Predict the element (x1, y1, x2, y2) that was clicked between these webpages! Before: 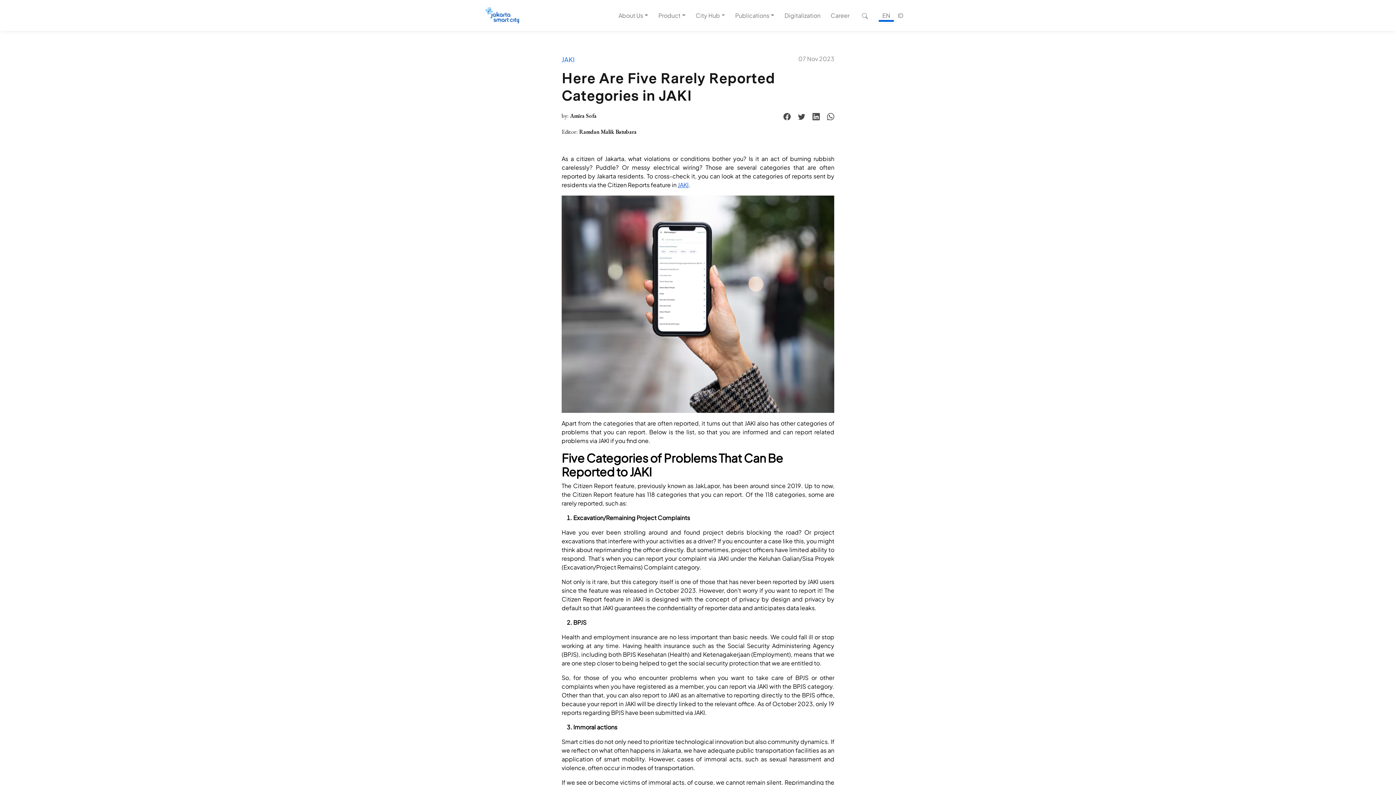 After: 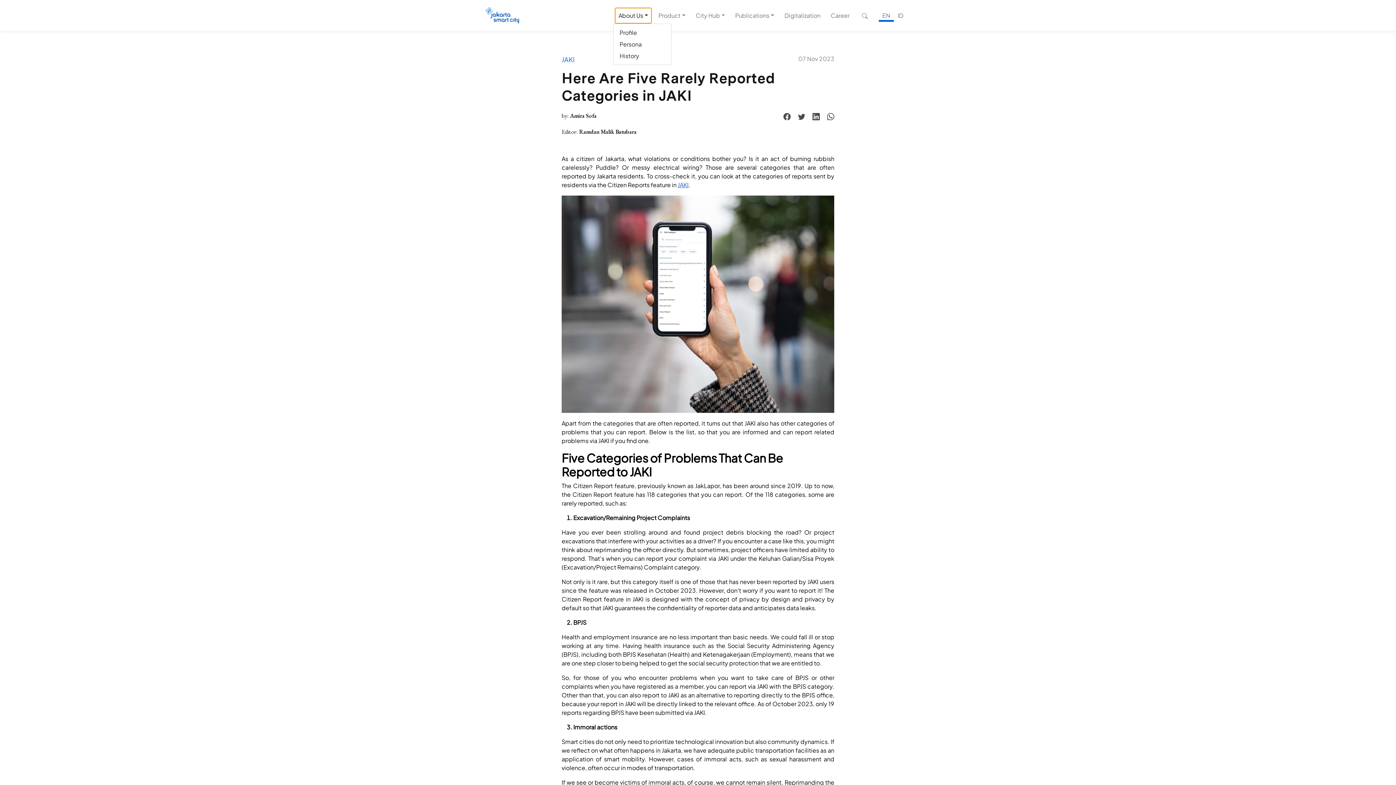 Action: label: About Us bbox: (615, 8, 651, 22)